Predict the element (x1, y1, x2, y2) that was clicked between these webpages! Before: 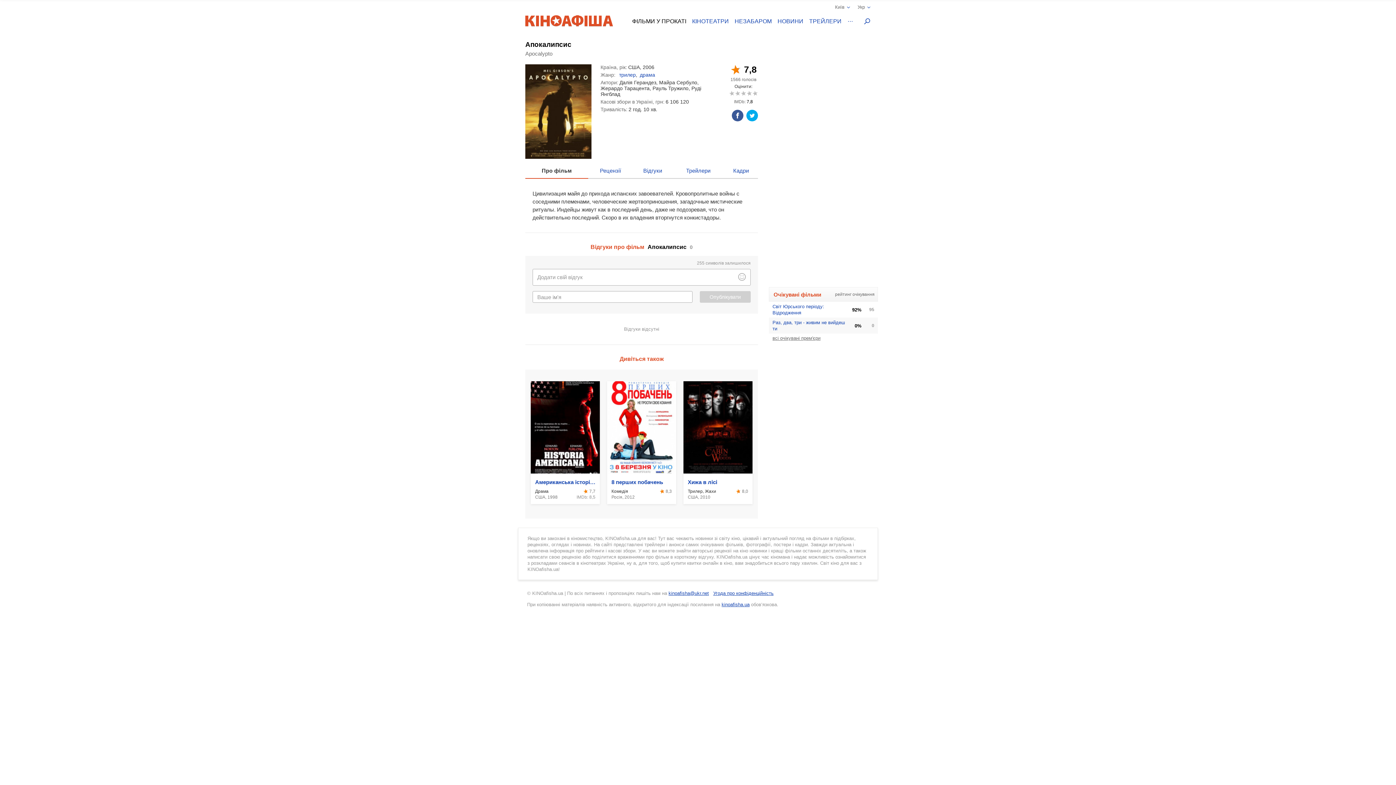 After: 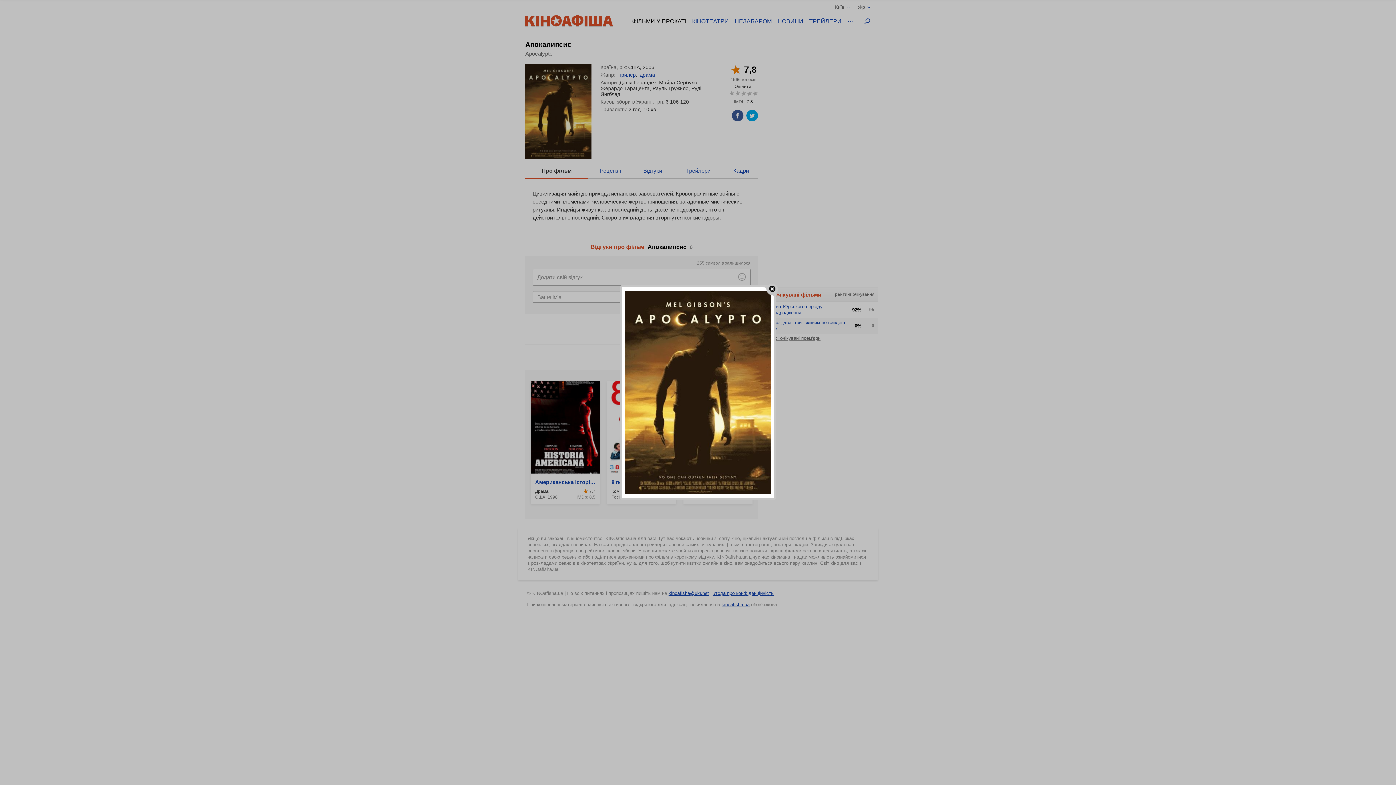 Action: bbox: (525, 64, 591, 158)